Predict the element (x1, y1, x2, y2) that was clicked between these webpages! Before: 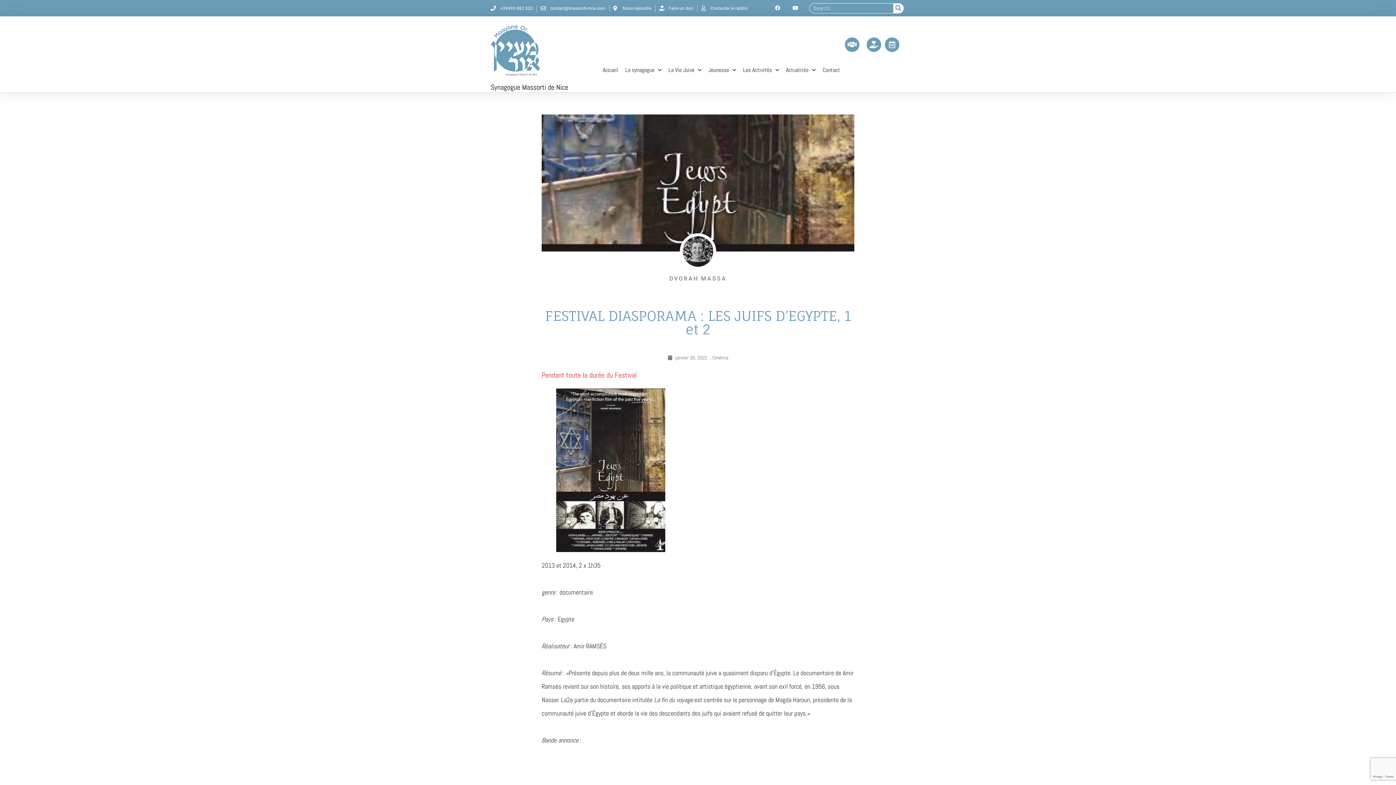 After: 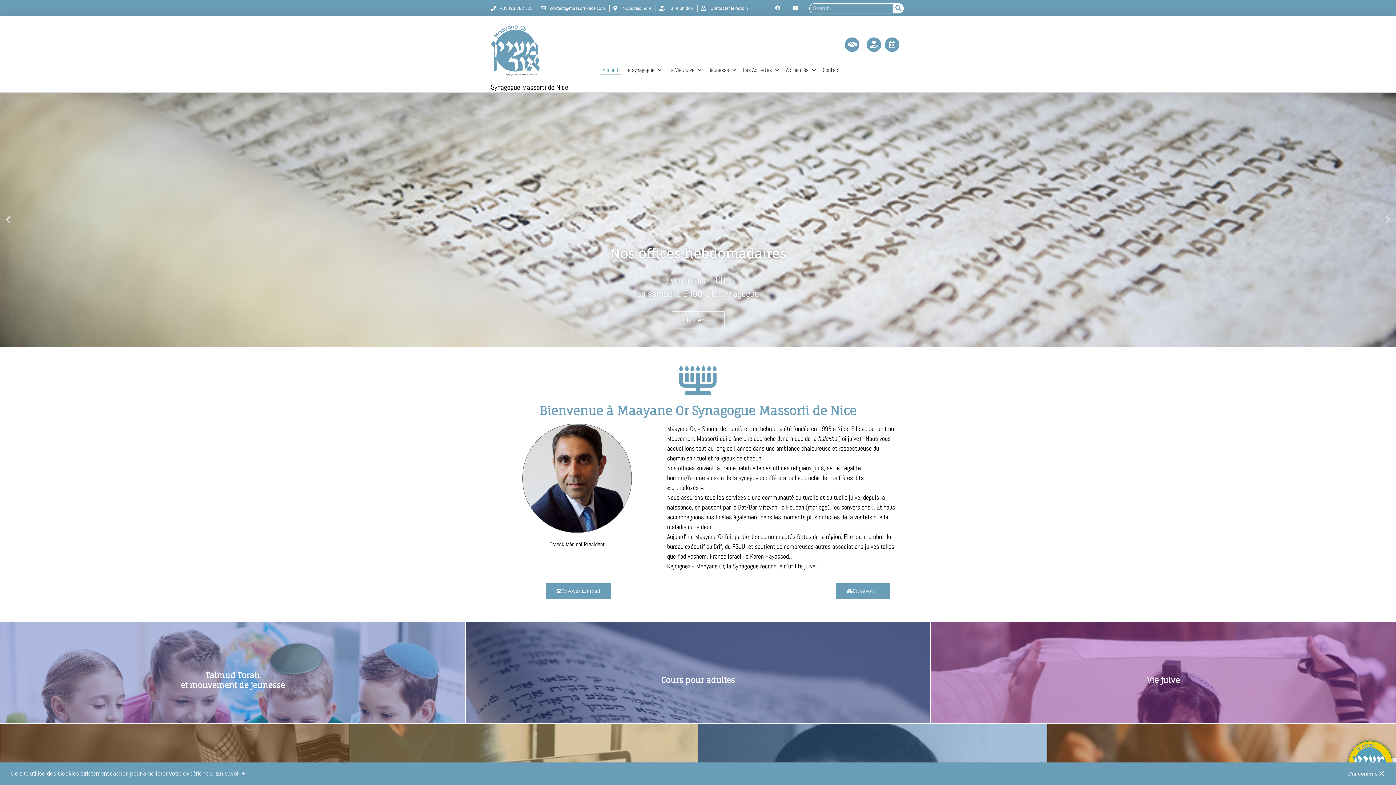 Action: label: Accueil bbox: (600, 65, 621, 74)